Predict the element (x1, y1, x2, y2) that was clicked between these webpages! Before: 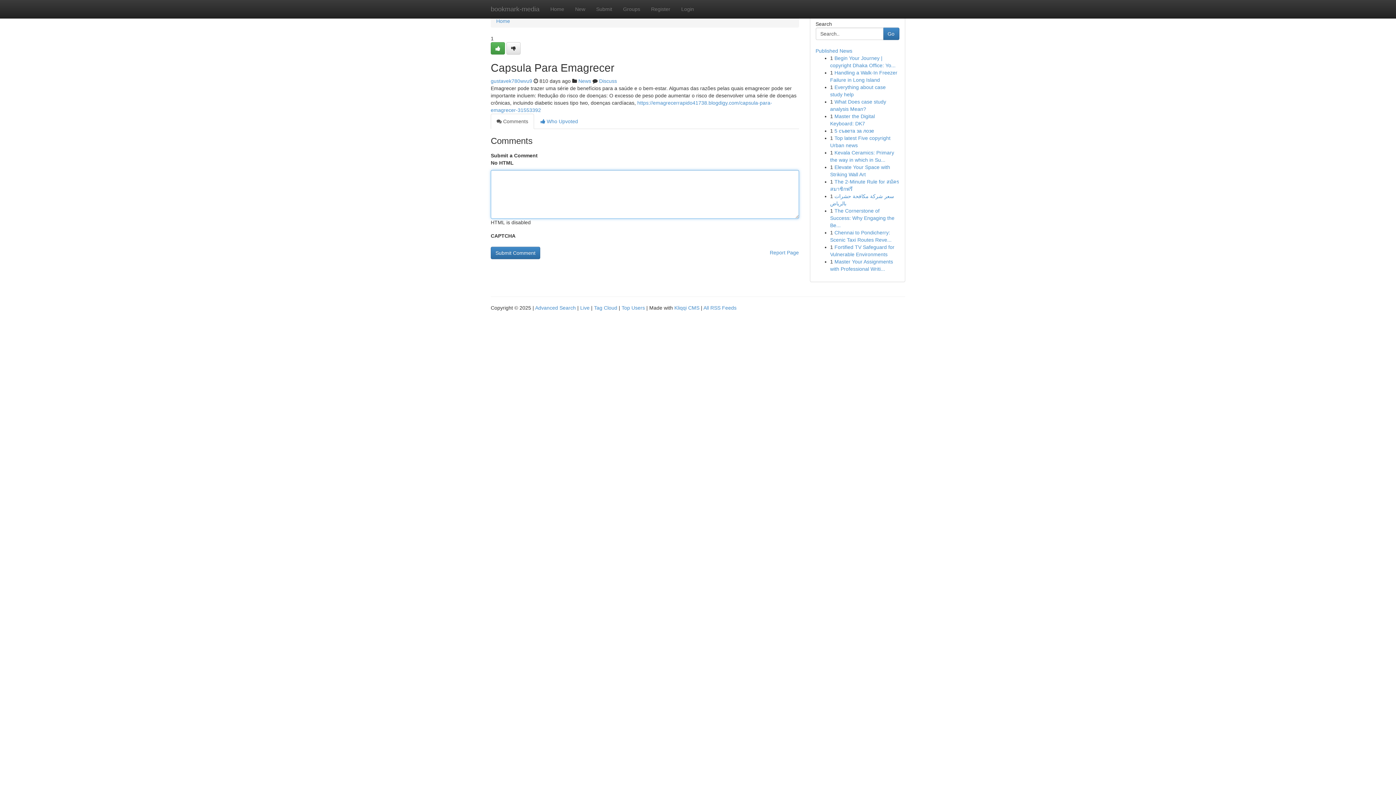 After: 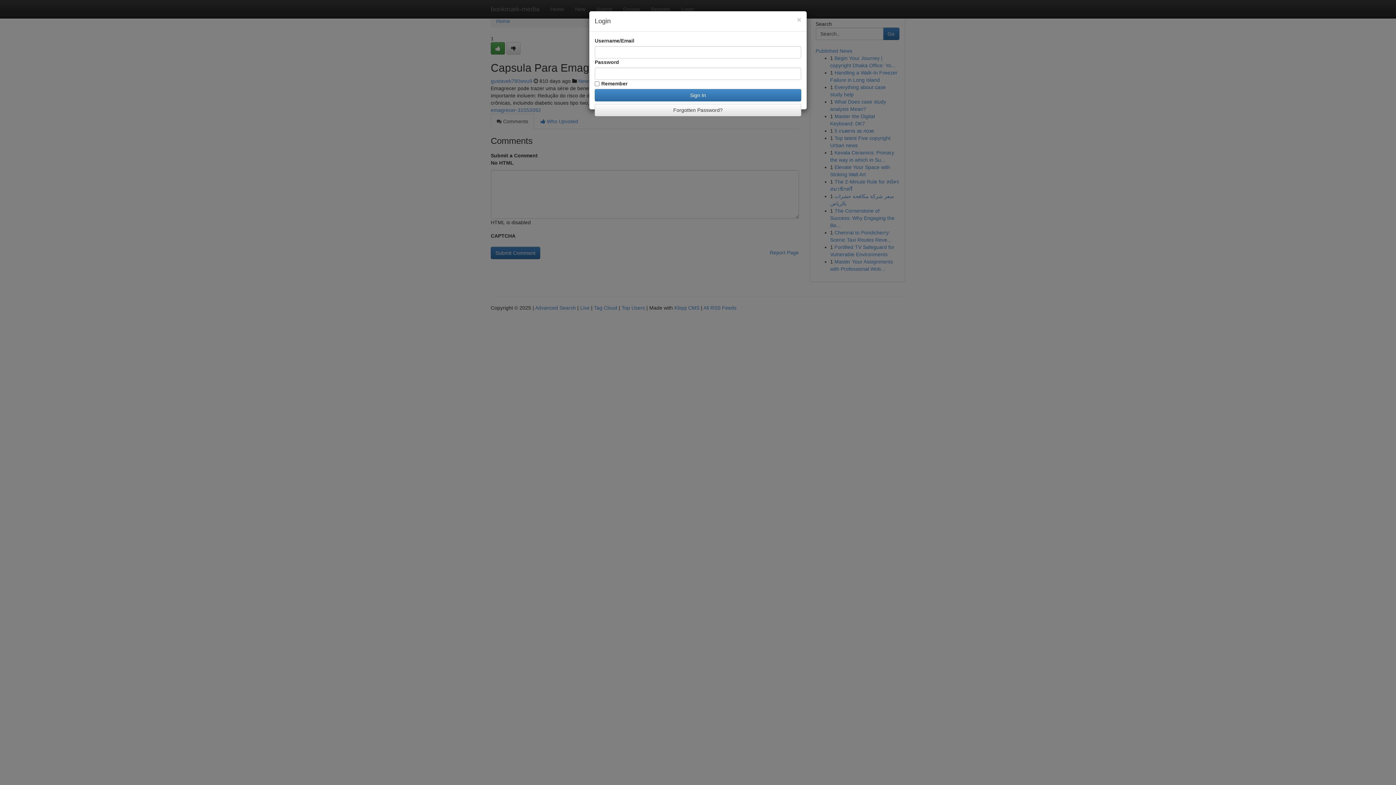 Action: bbox: (676, 0, 699, 18) label: Login